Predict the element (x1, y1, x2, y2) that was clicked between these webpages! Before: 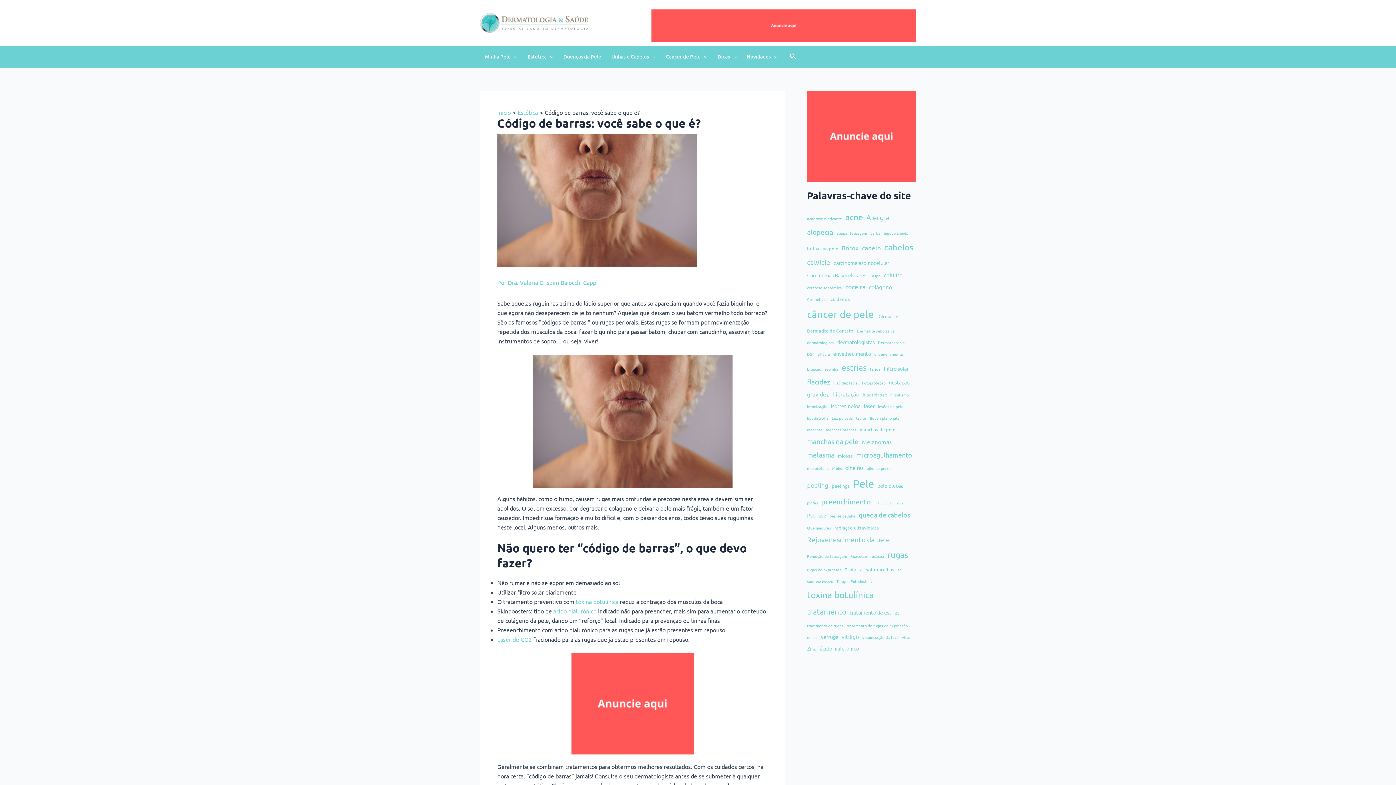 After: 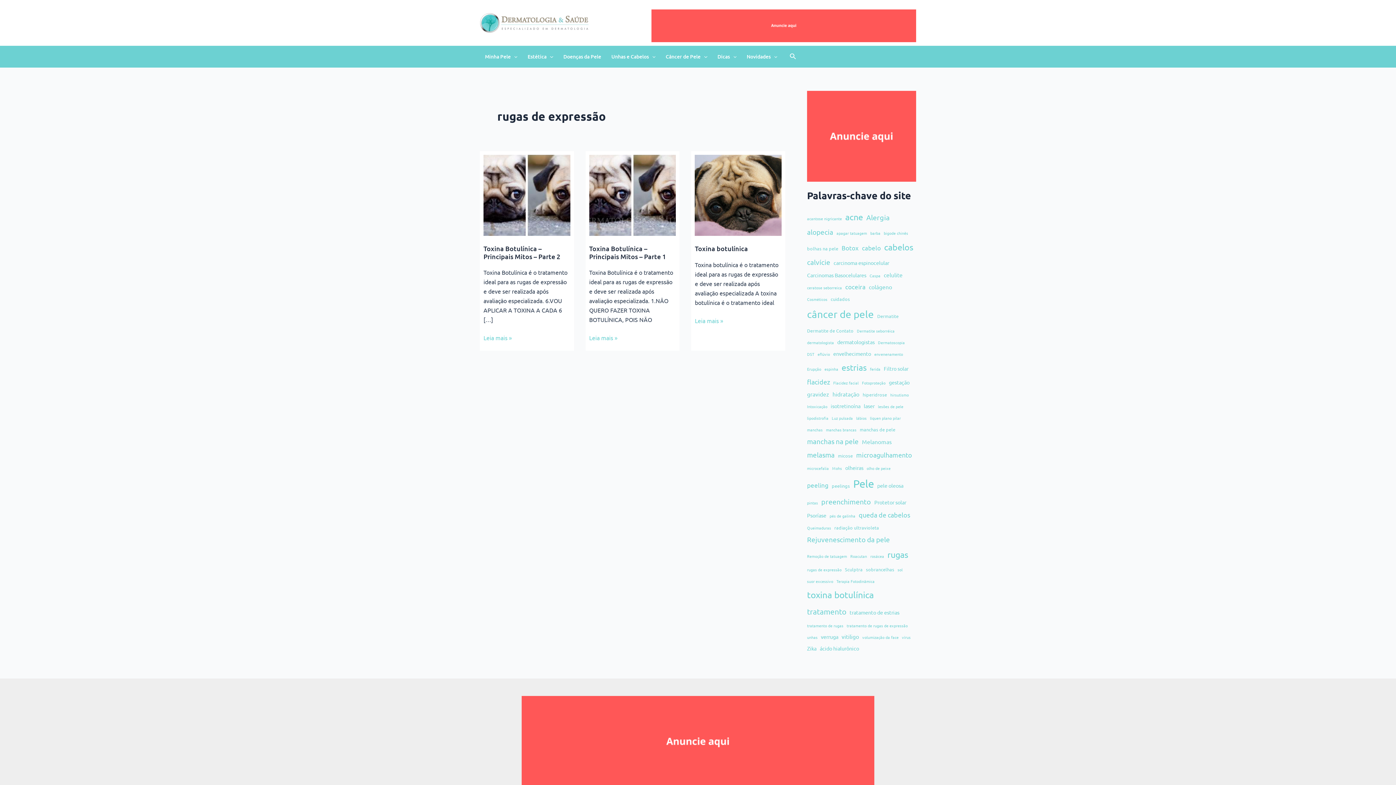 Action: label: rugas de expressão (3 itens) bbox: (807, 566, 841, 573)